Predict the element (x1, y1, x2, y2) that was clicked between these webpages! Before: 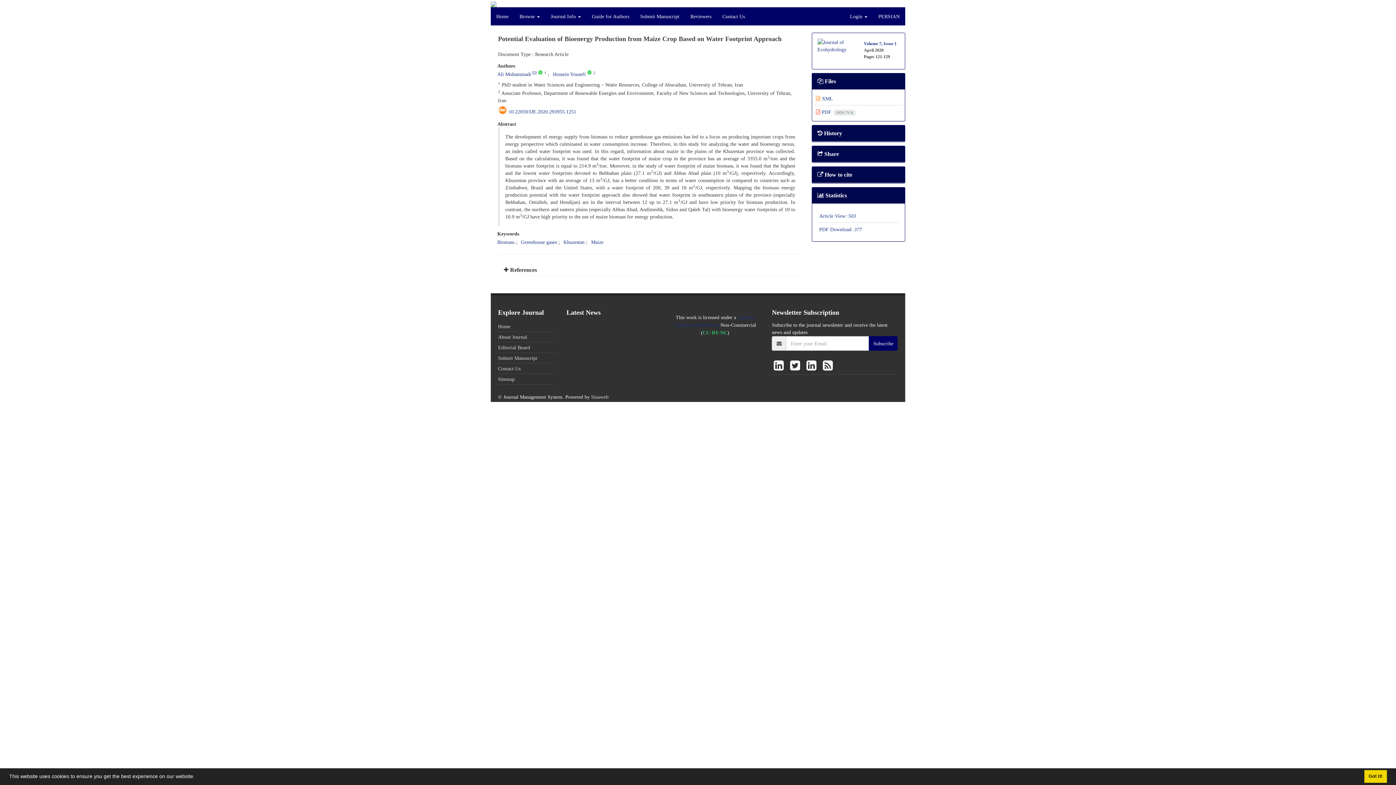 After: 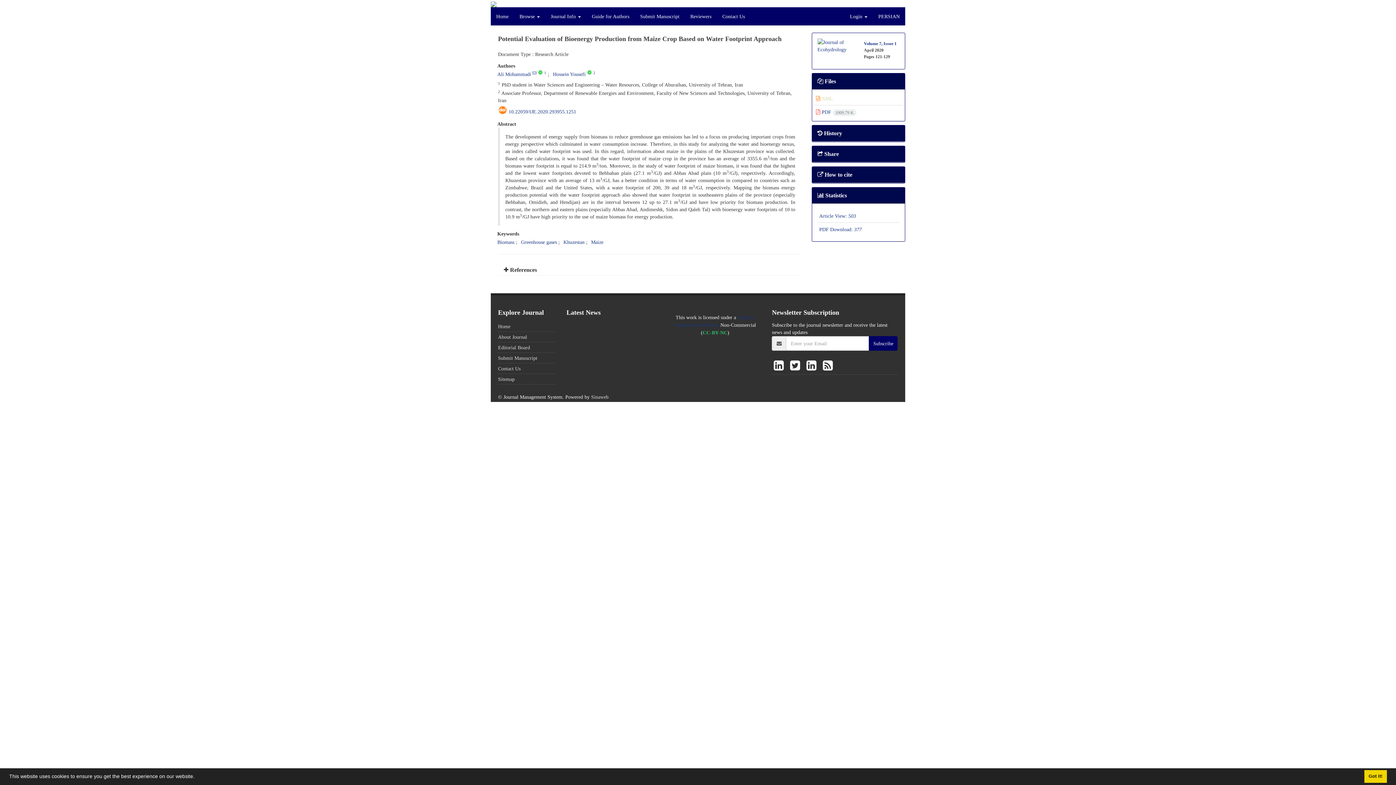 Action: label:  XML bbox: (816, 95, 833, 101)